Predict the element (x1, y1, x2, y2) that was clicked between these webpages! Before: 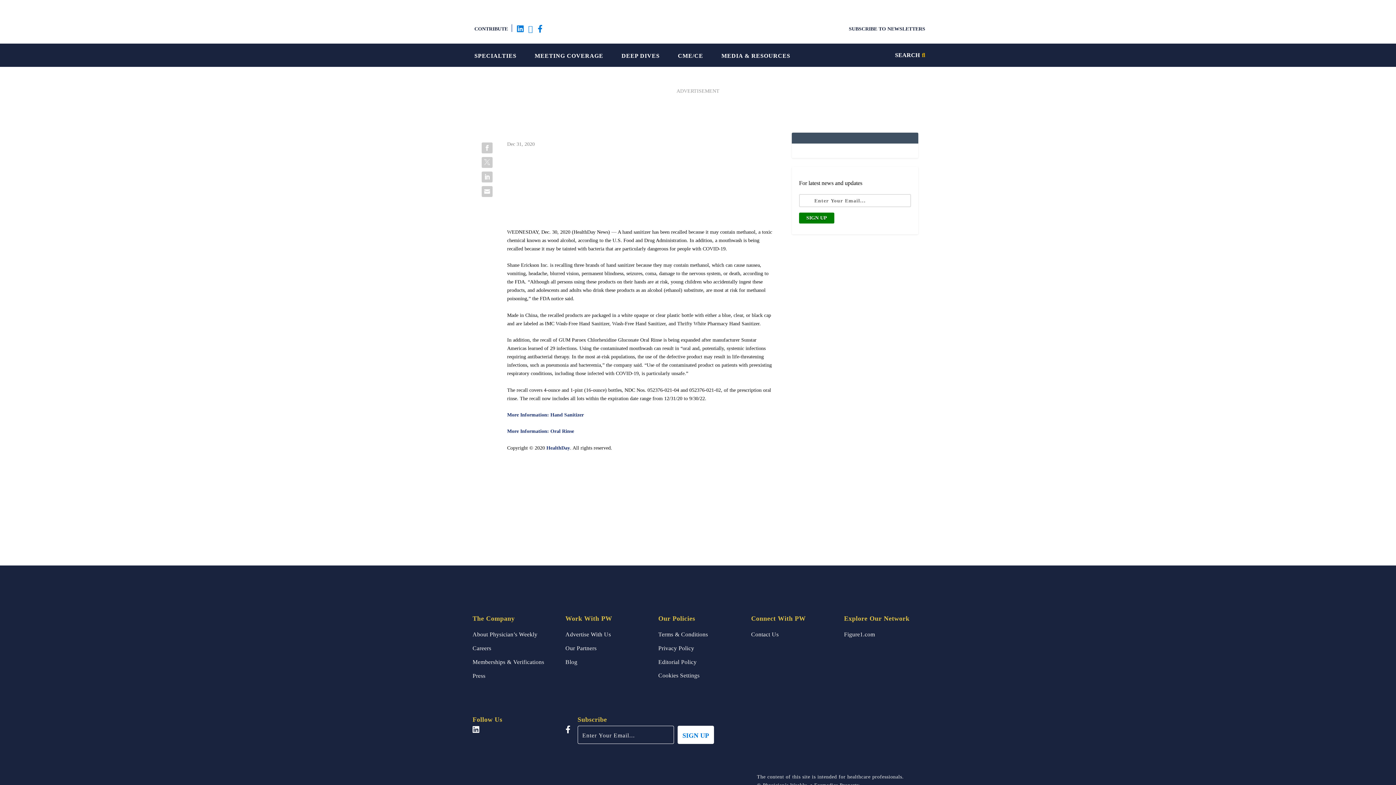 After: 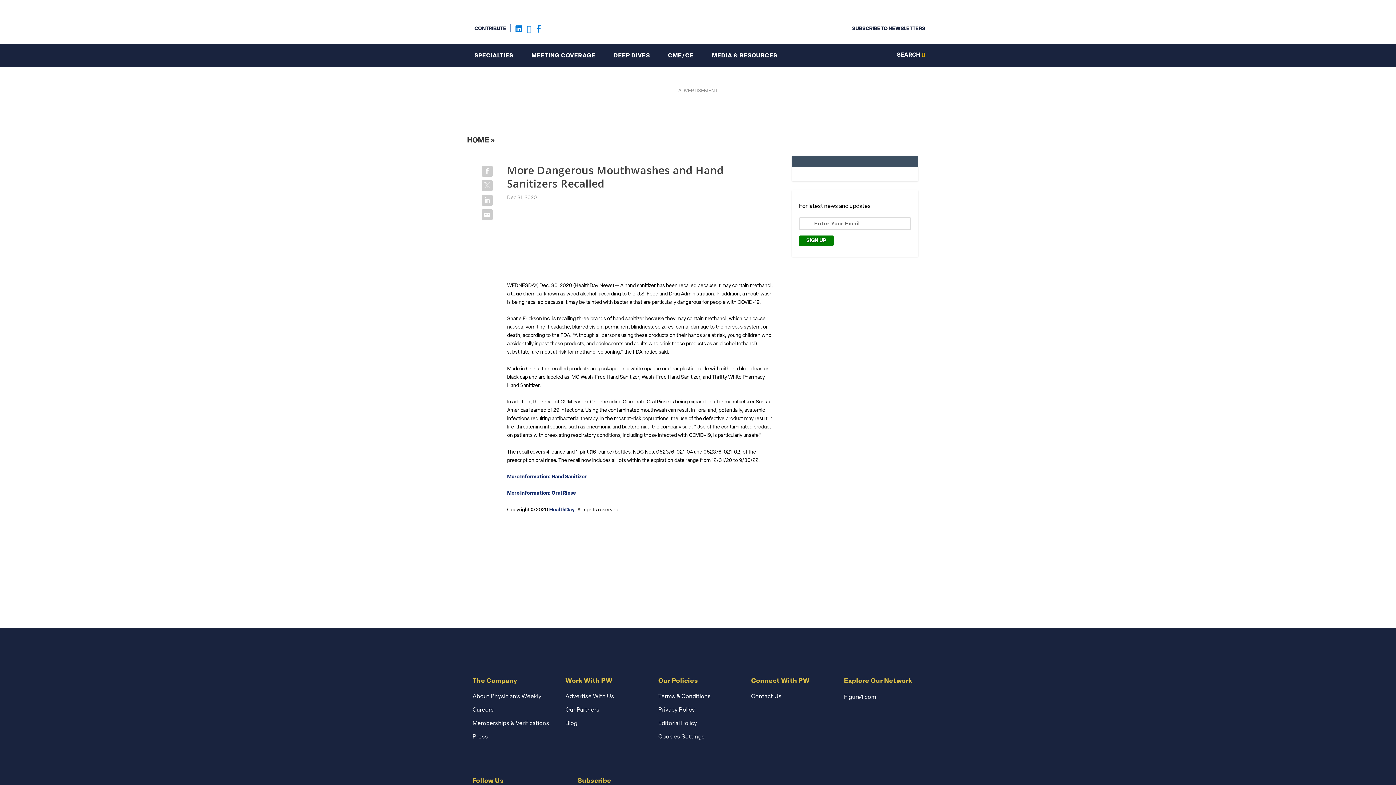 Action: label: HealthDay bbox: (546, 445, 570, 450)